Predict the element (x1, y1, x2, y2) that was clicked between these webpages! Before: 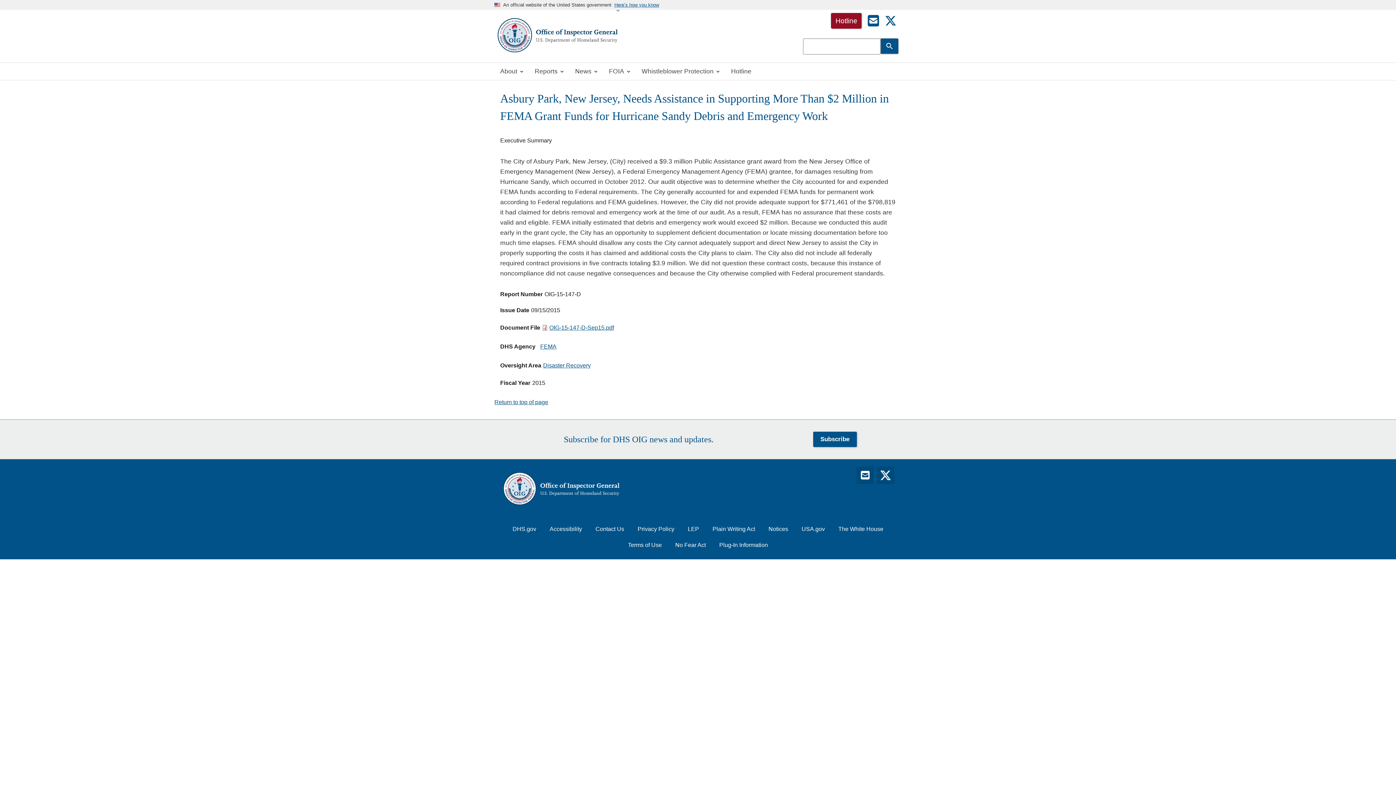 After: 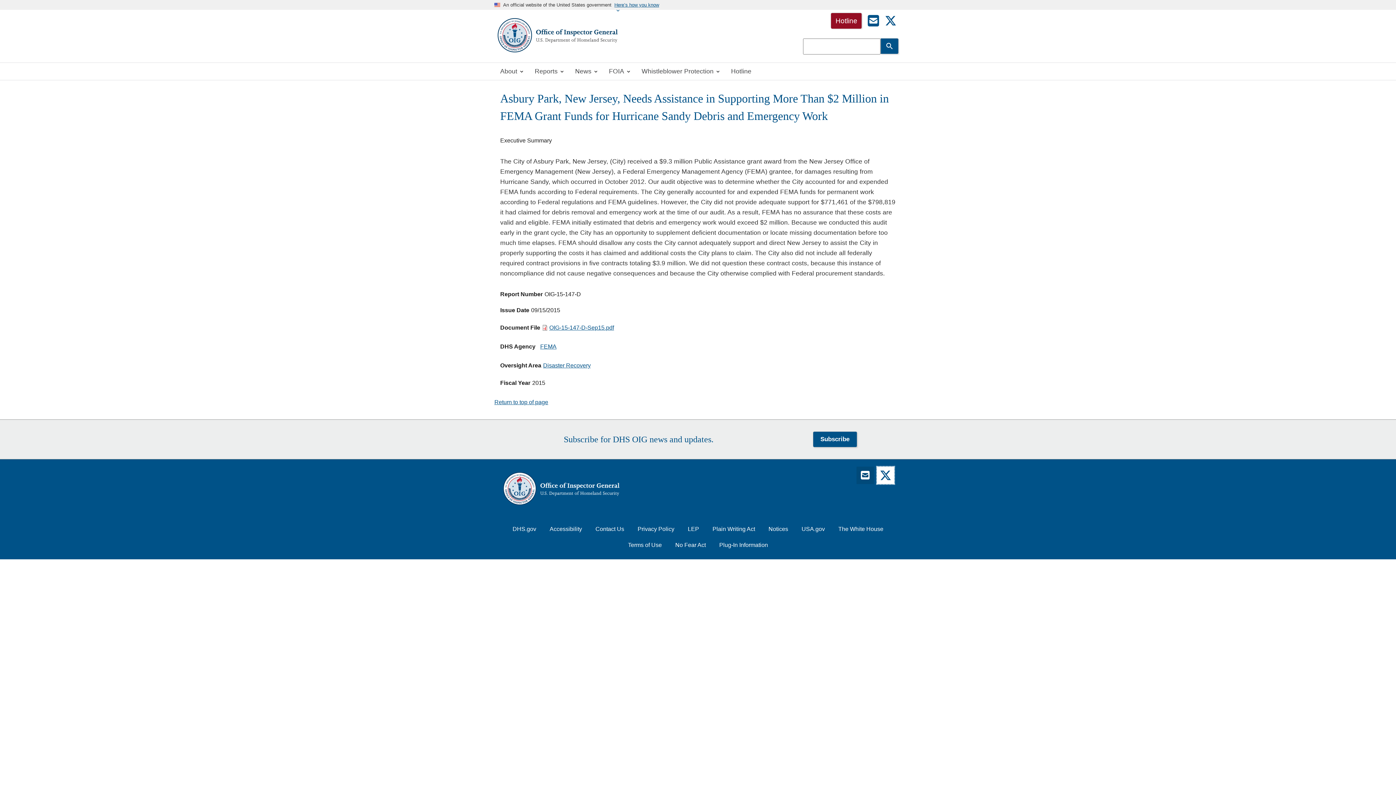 Action: bbox: (877, 466, 894, 484)